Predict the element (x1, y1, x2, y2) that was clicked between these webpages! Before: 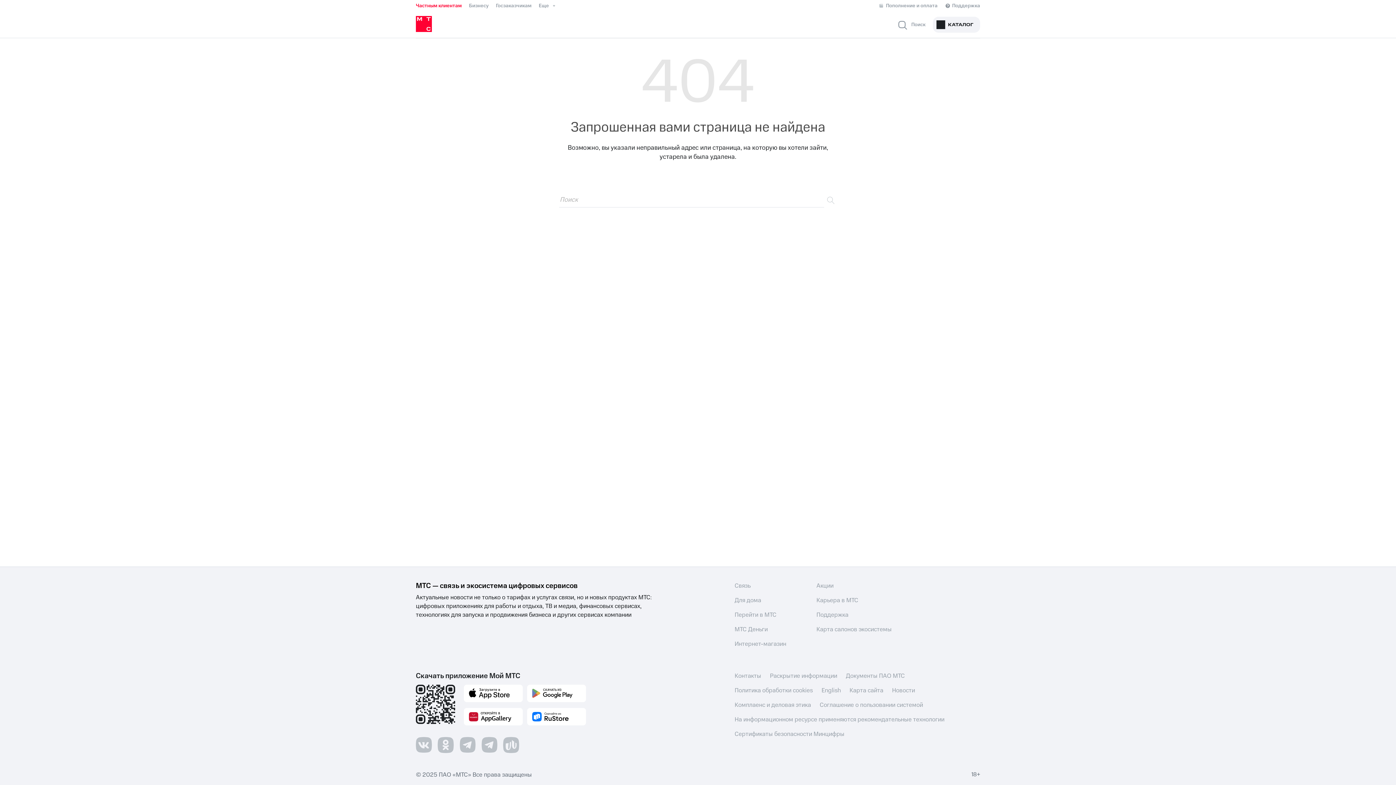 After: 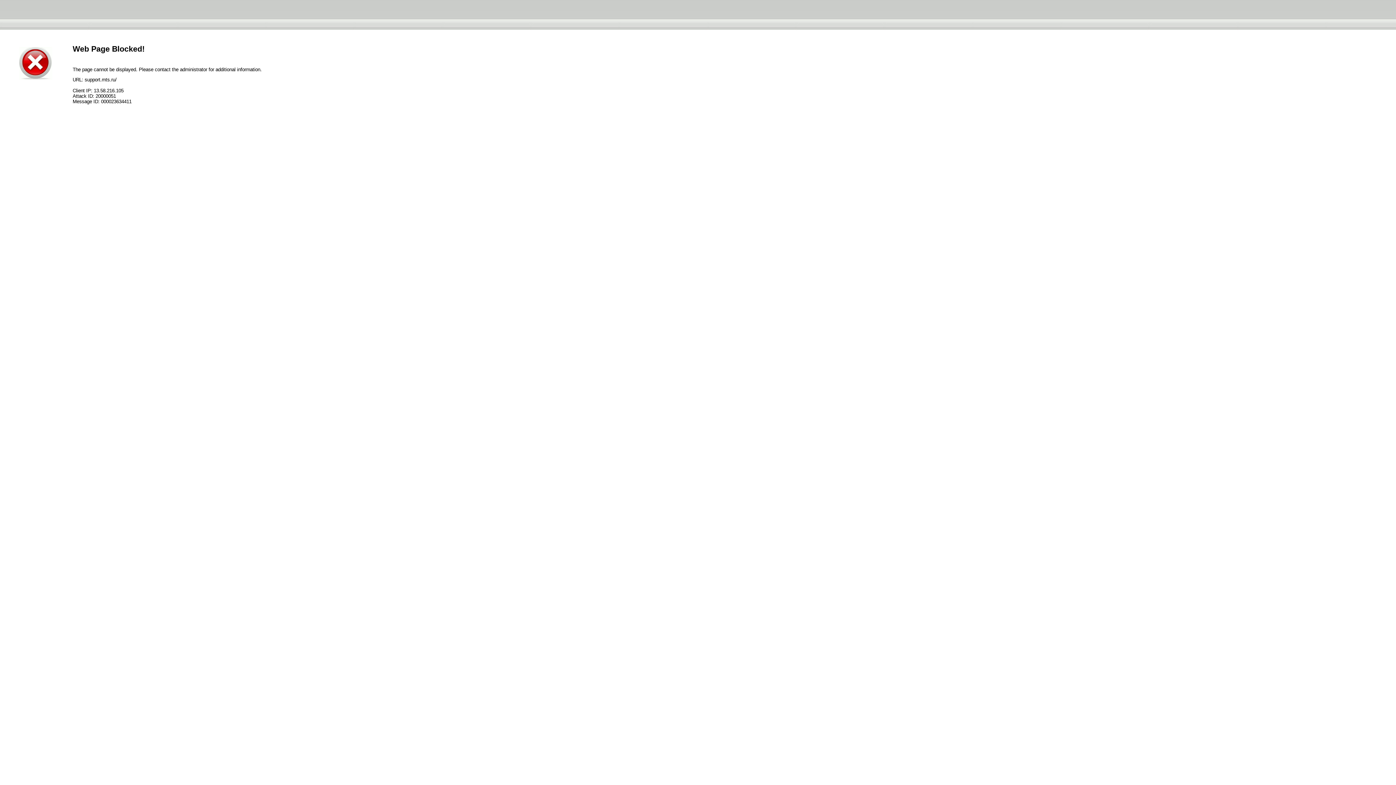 Action: label: Поддержка bbox: (937, 0, 980, 11)